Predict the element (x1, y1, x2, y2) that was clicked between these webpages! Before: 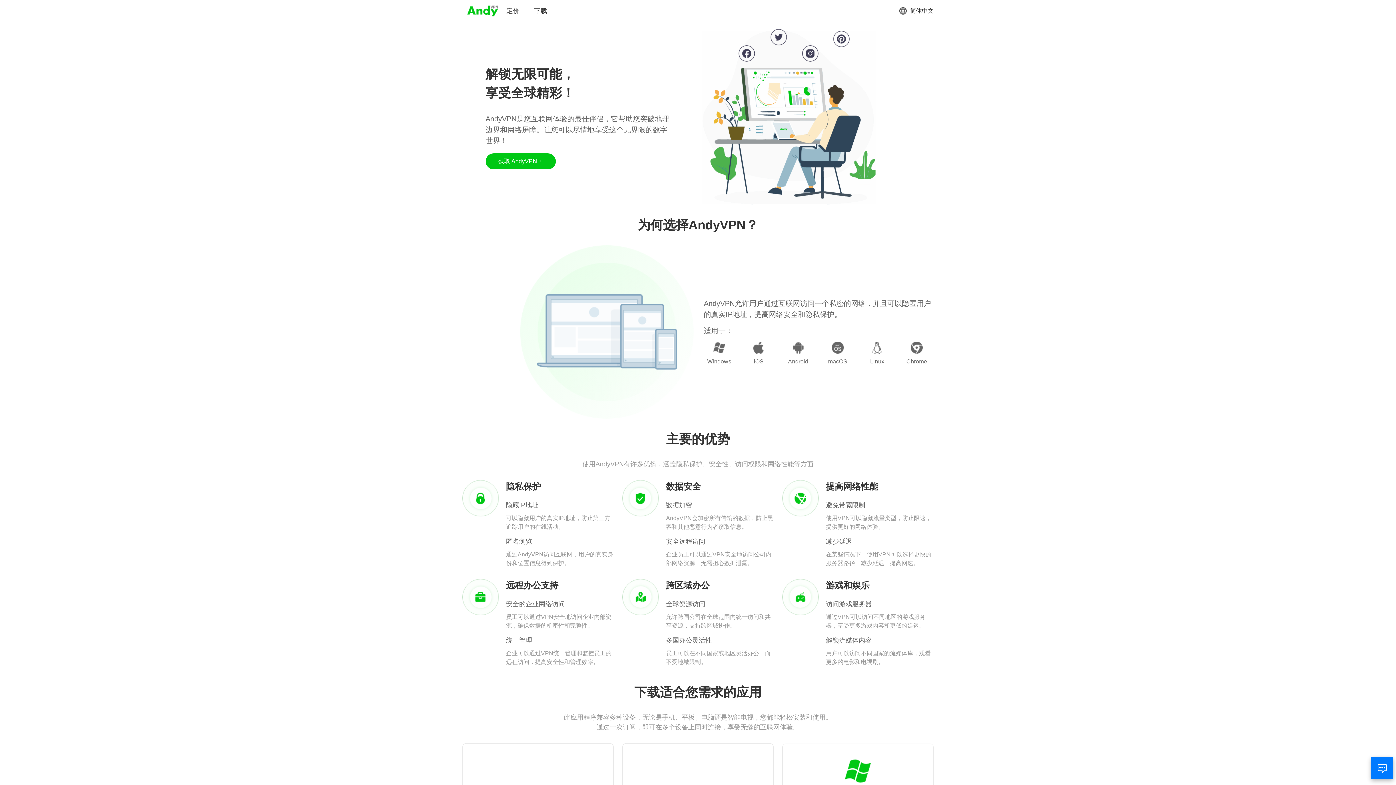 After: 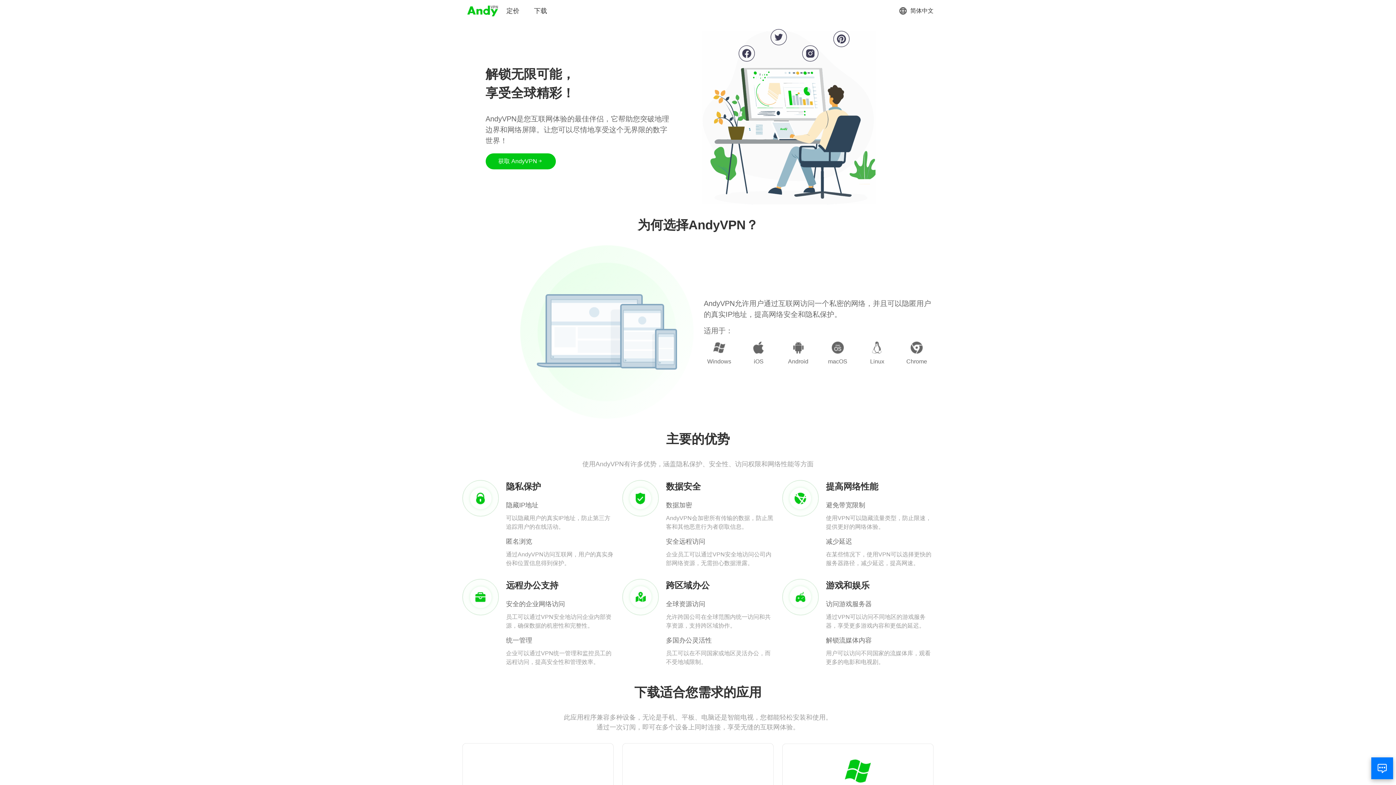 Action: bbox: (466, 3, 499, 18)